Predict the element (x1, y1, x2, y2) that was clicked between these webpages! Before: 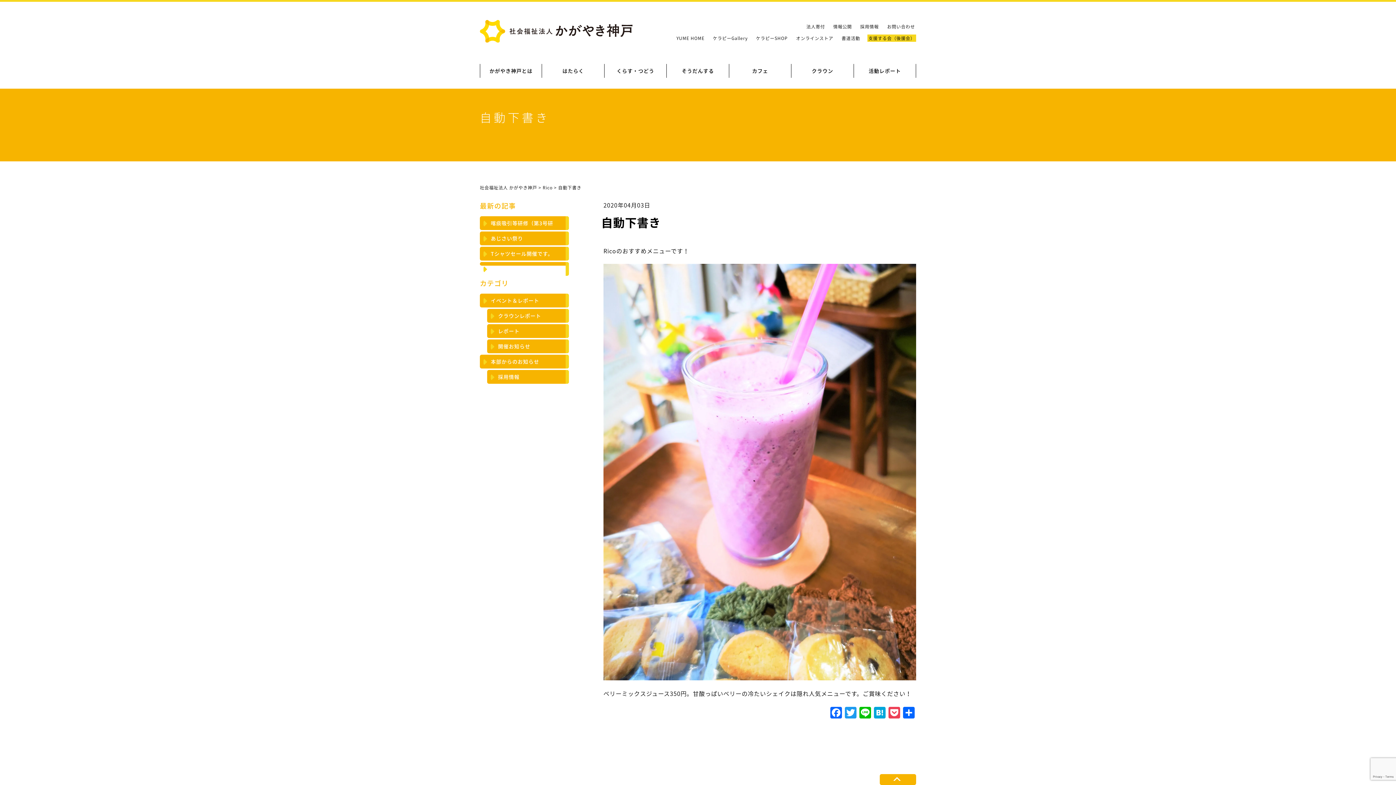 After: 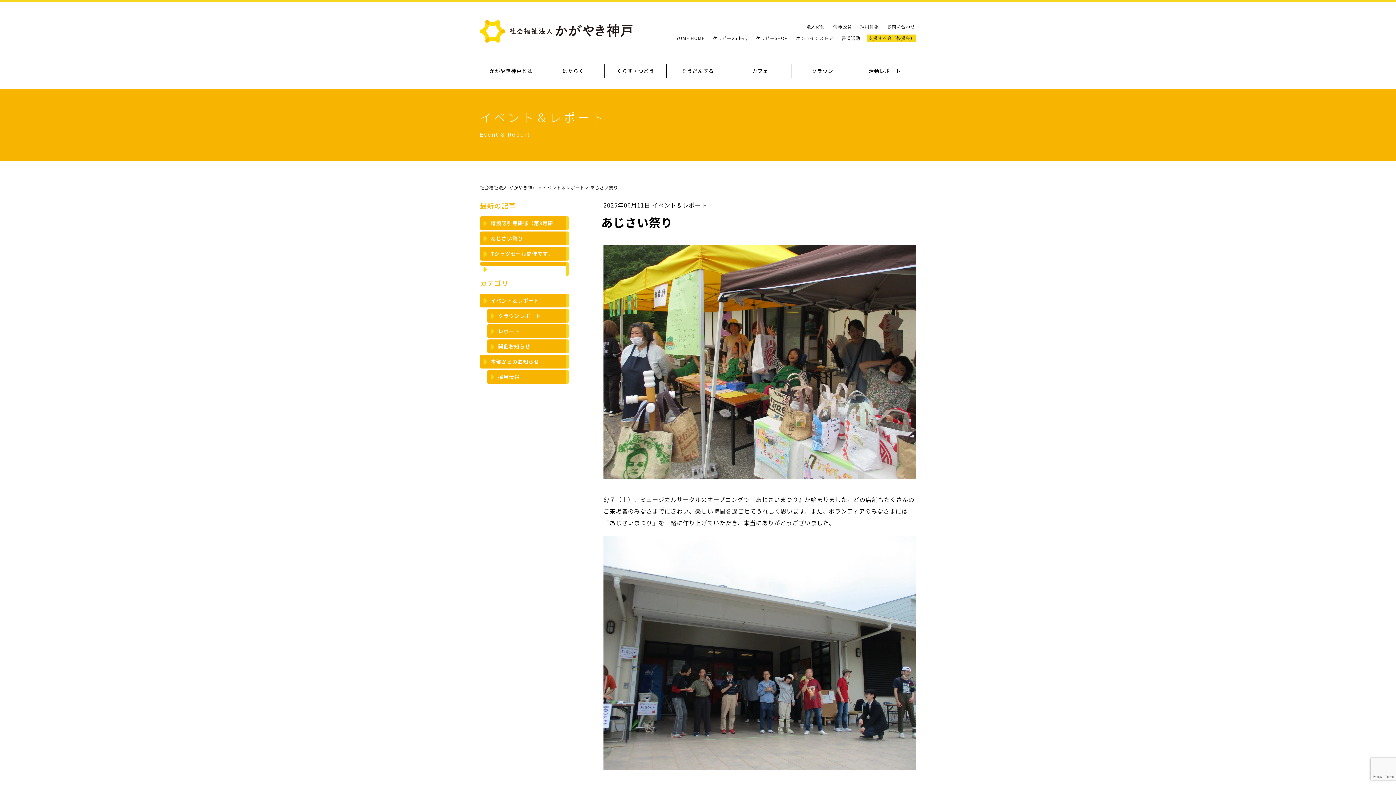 Action: label: あじさい祭り bbox: (480, 231, 569, 245)